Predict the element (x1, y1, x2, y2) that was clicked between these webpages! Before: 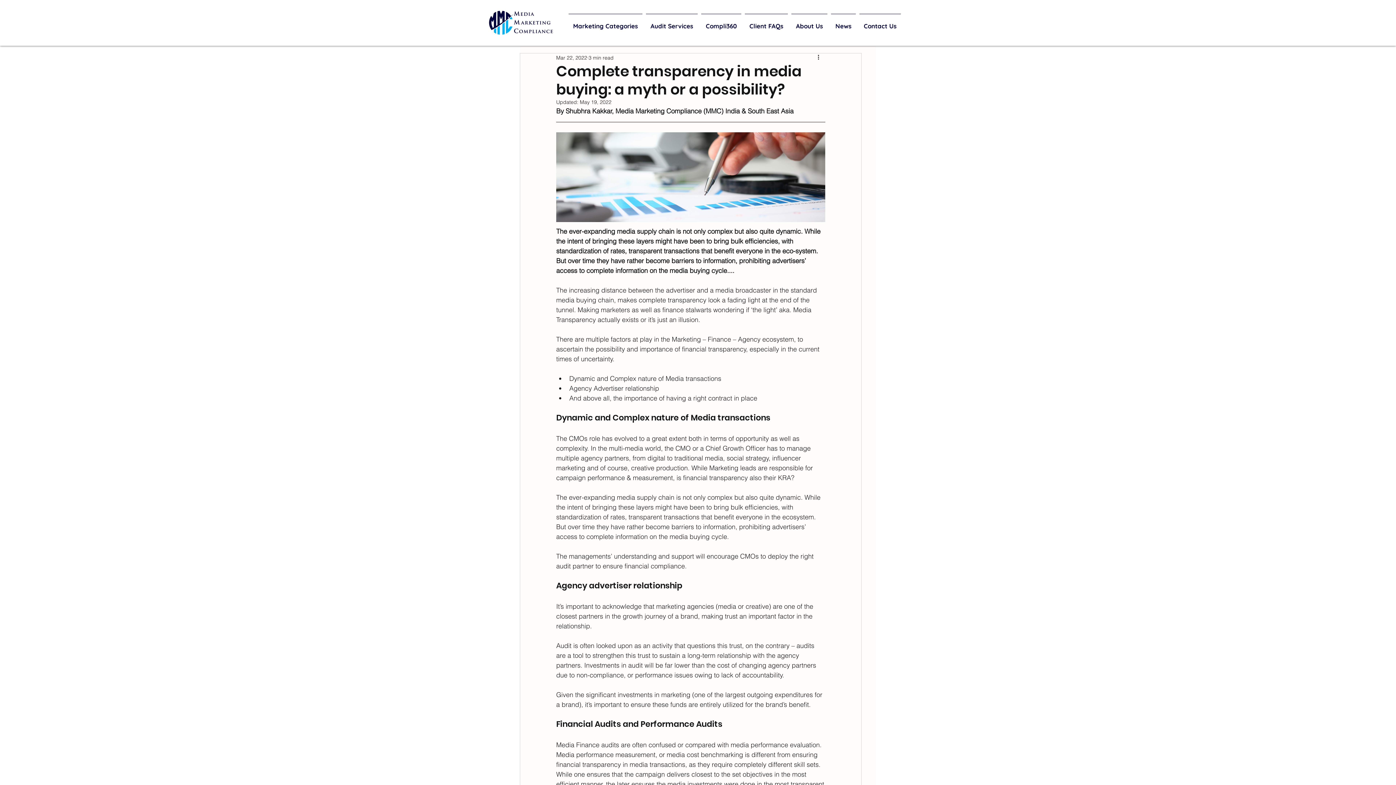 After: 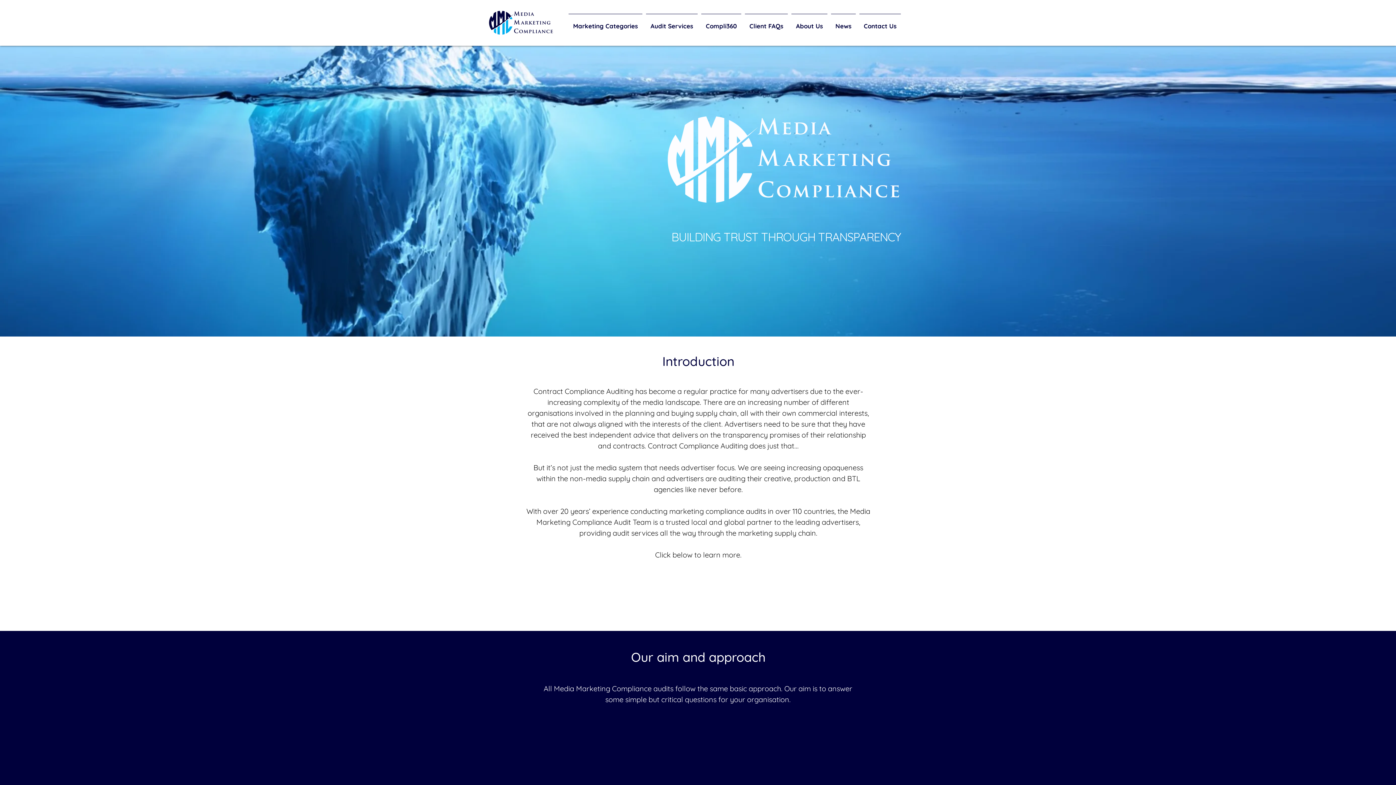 Action: bbox: (487, 8, 555, 36)